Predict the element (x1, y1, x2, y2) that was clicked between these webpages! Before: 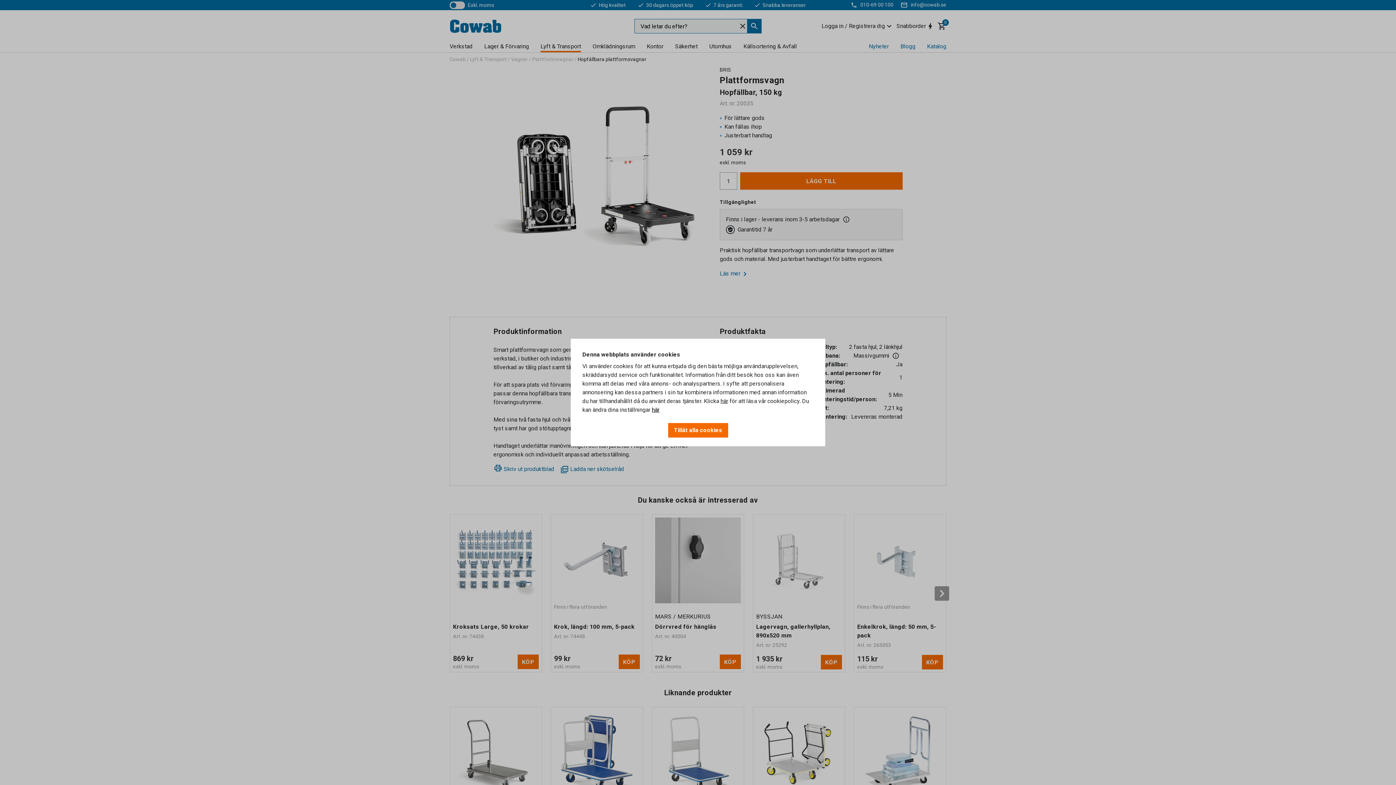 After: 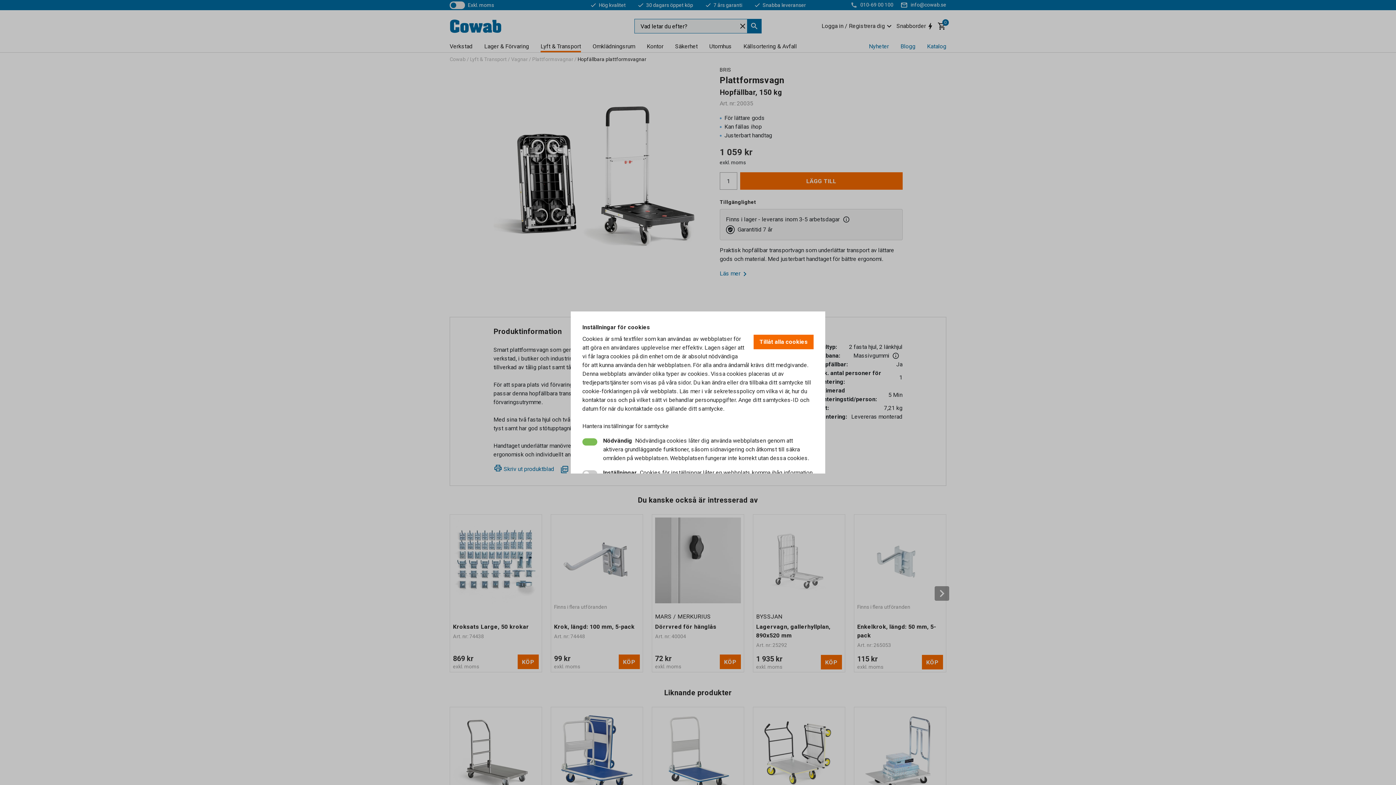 Action: bbox: (652, 405, 659, 414) label: här